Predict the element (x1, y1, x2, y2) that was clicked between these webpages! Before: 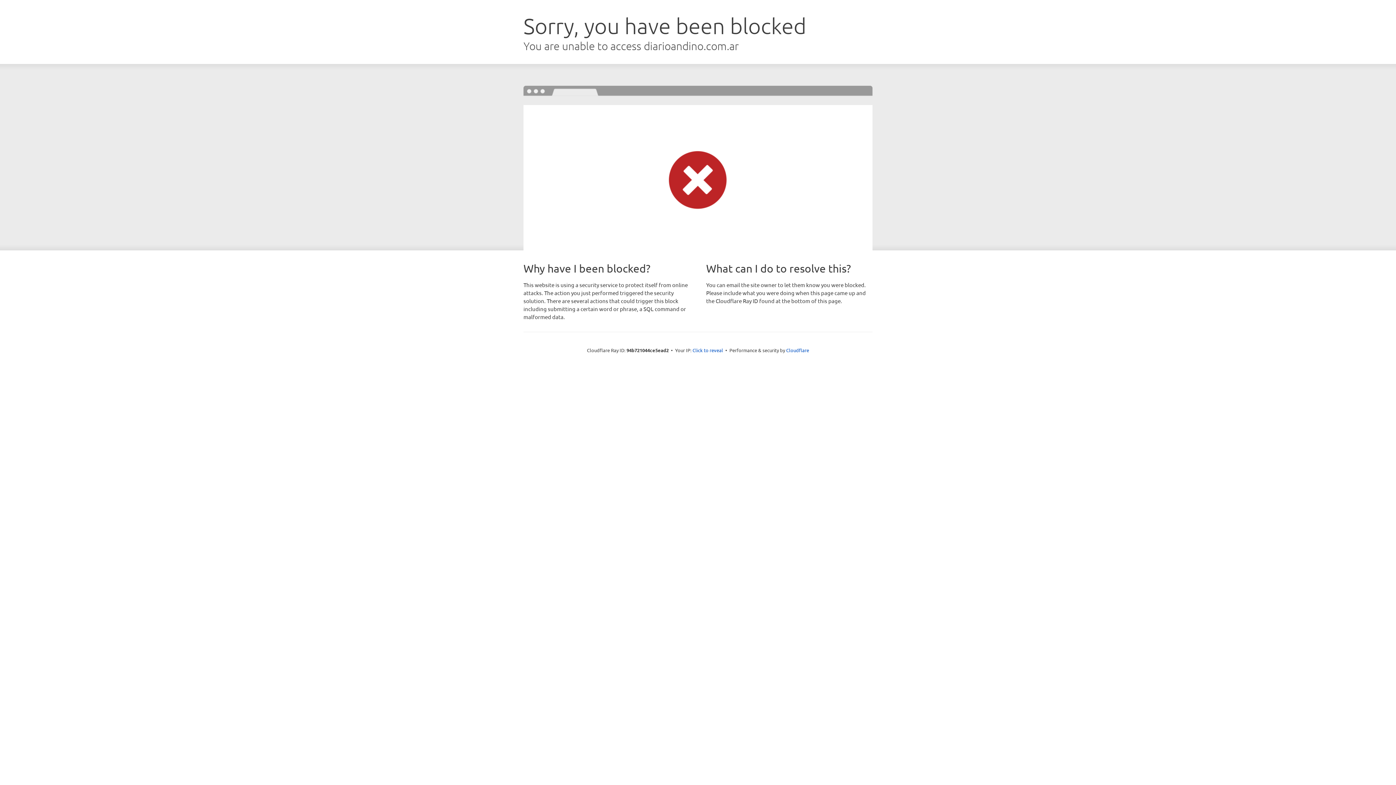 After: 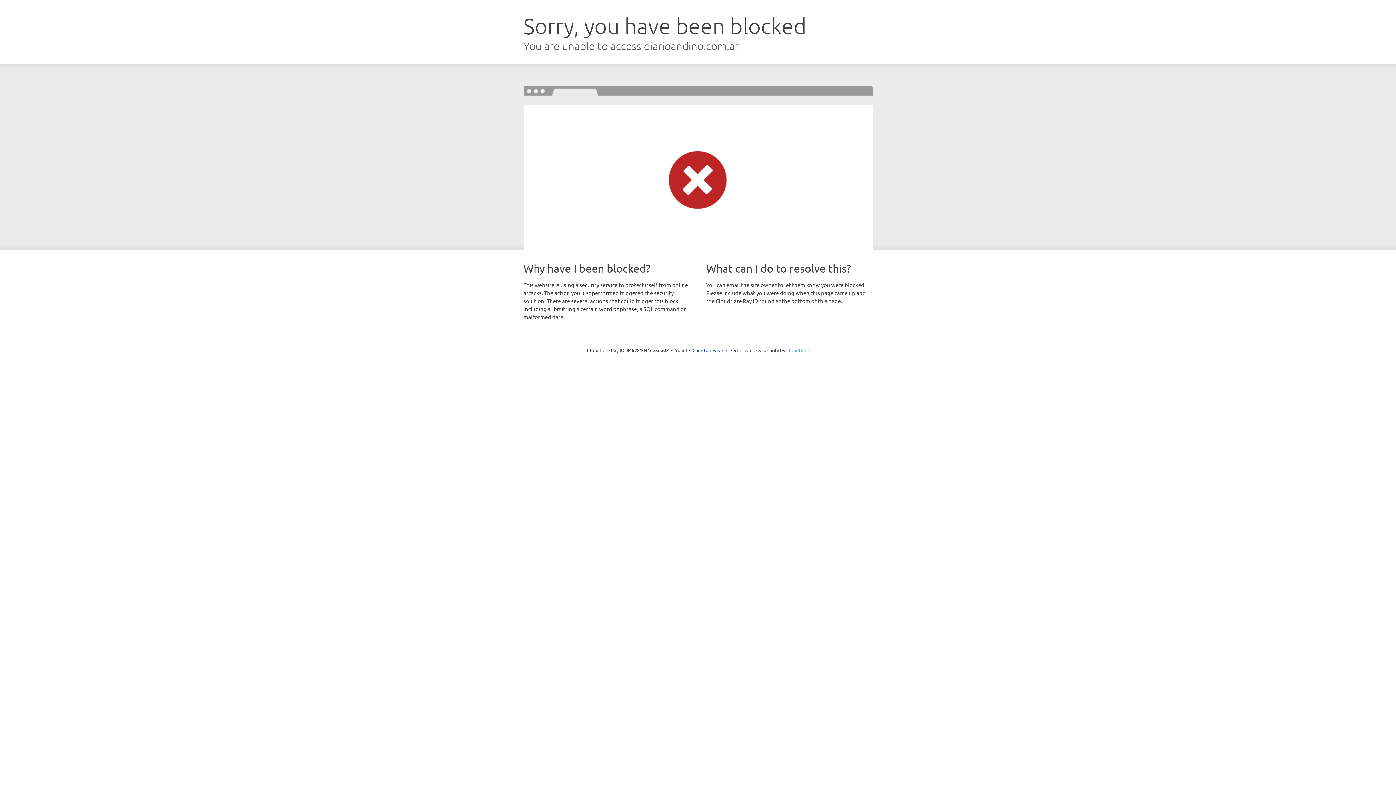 Action: bbox: (786, 347, 809, 353) label: Cloudflare